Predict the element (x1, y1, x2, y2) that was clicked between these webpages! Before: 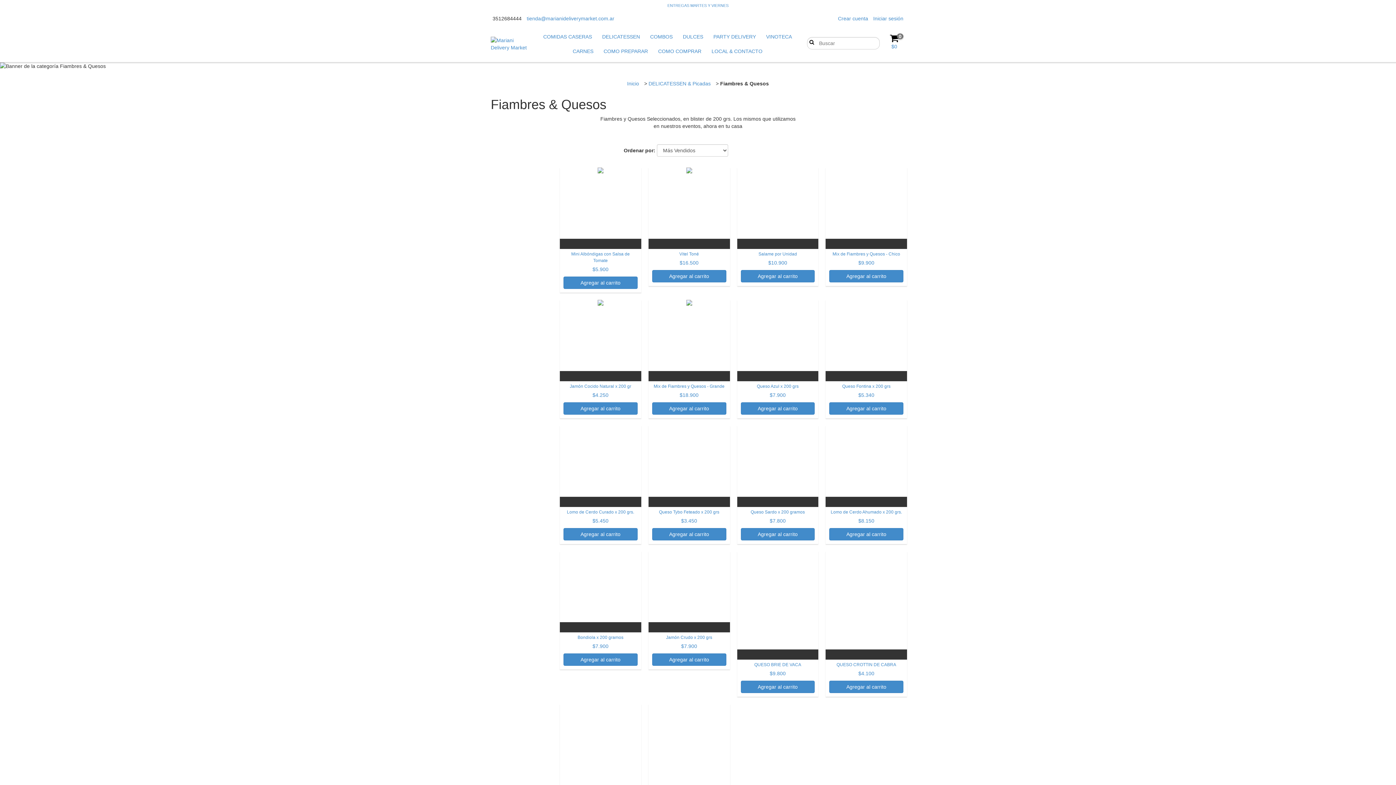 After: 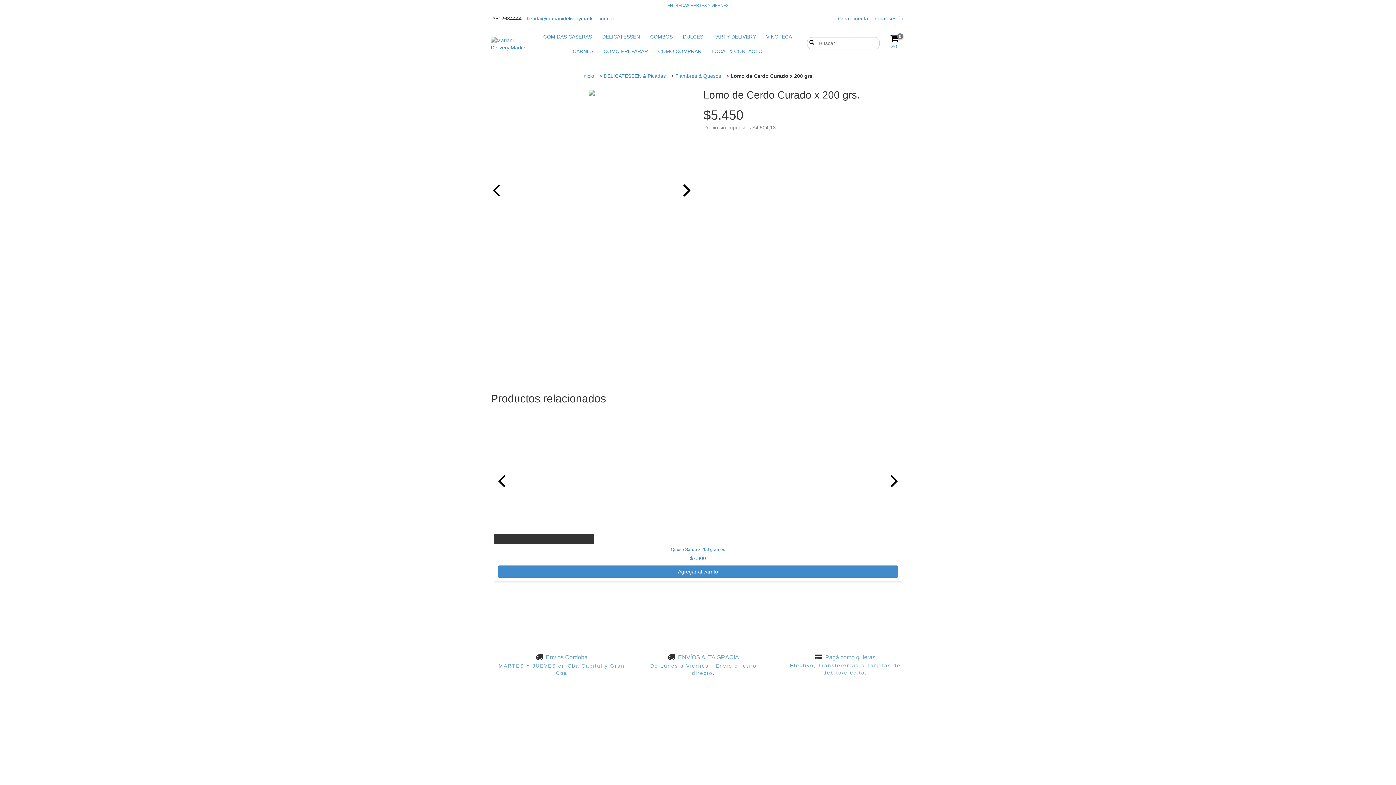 Action: bbox: (560, 425, 641, 507) label: Lomo de Cerdo Curado x 200 grs.